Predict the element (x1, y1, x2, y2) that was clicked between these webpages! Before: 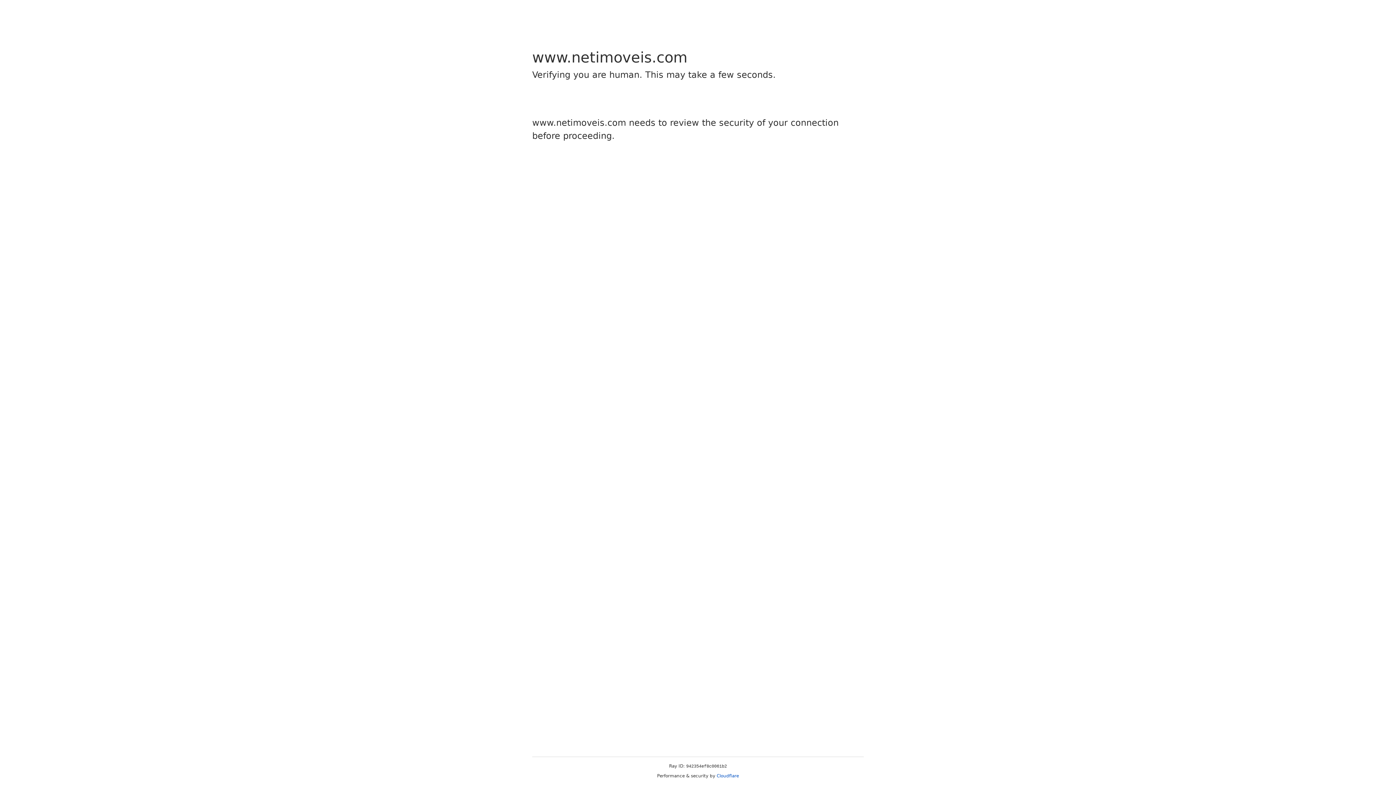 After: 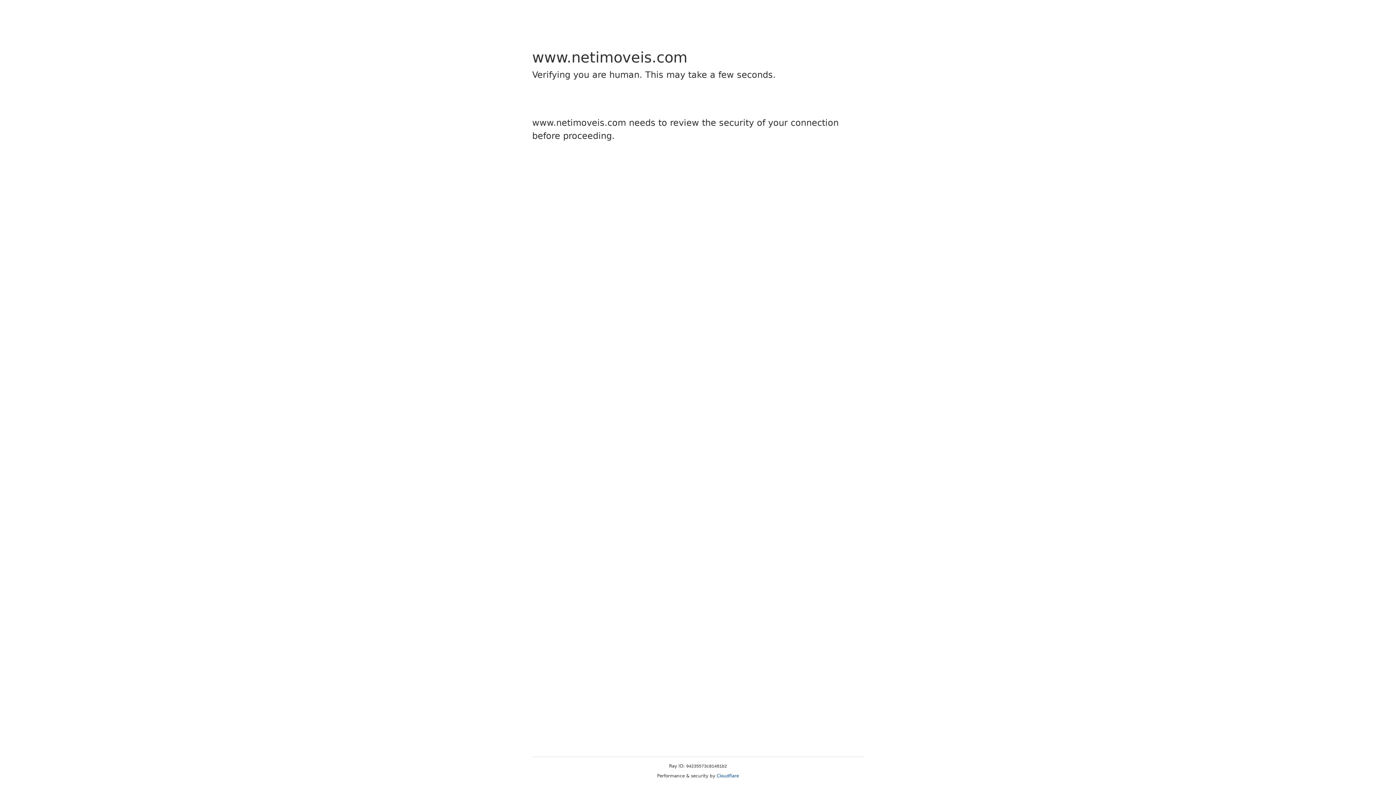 Action: label: Cloudflare bbox: (716, 773, 739, 778)